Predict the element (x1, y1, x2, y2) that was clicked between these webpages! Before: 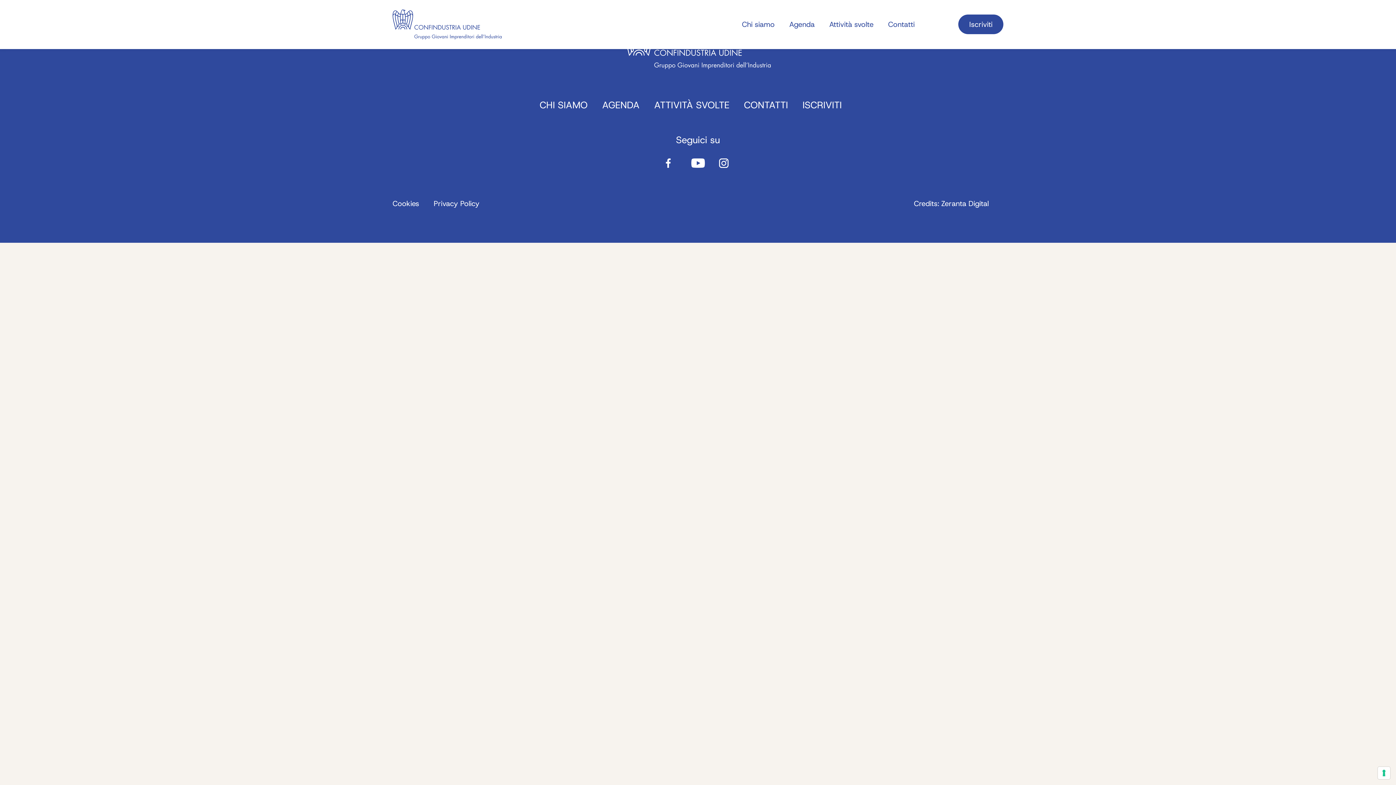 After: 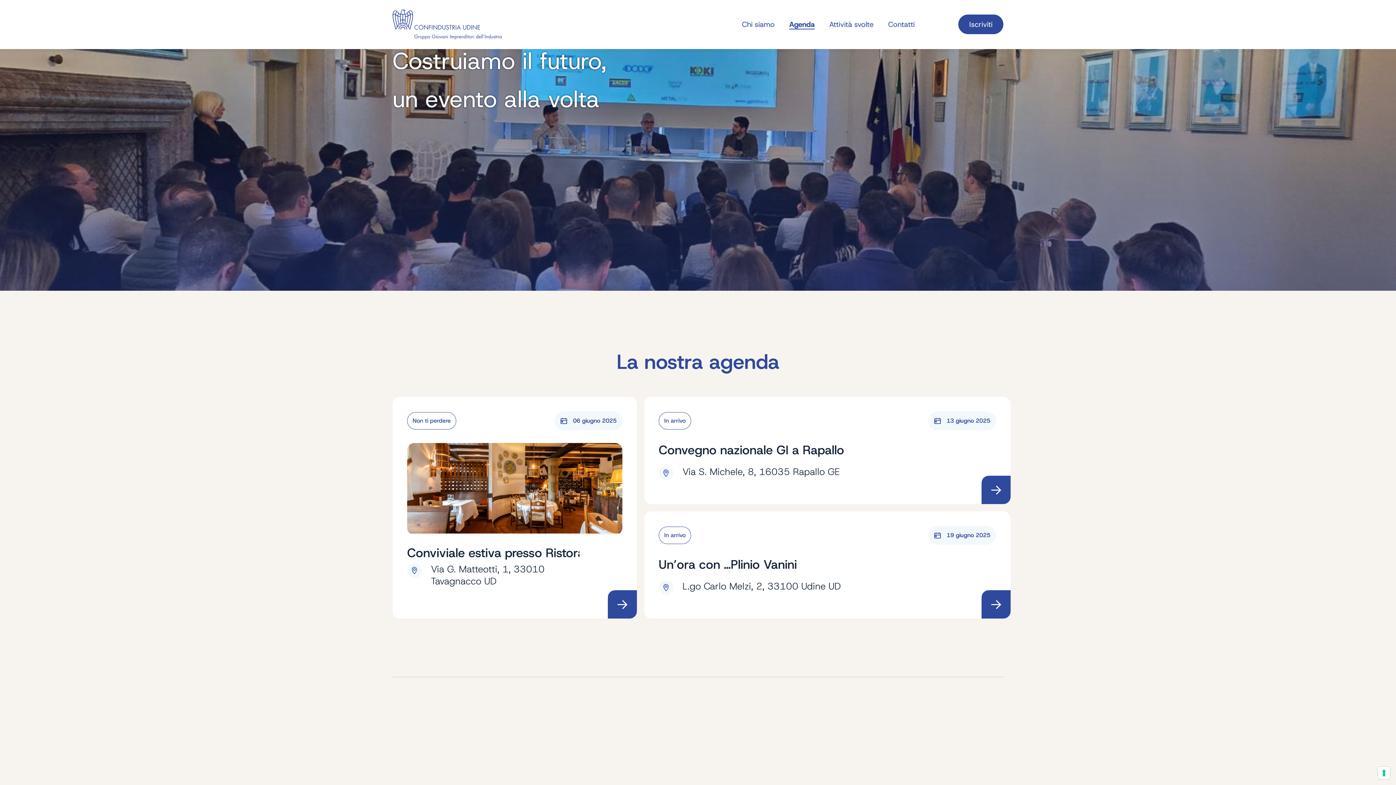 Action: bbox: (789, 19, 814, 29) label: Agenda